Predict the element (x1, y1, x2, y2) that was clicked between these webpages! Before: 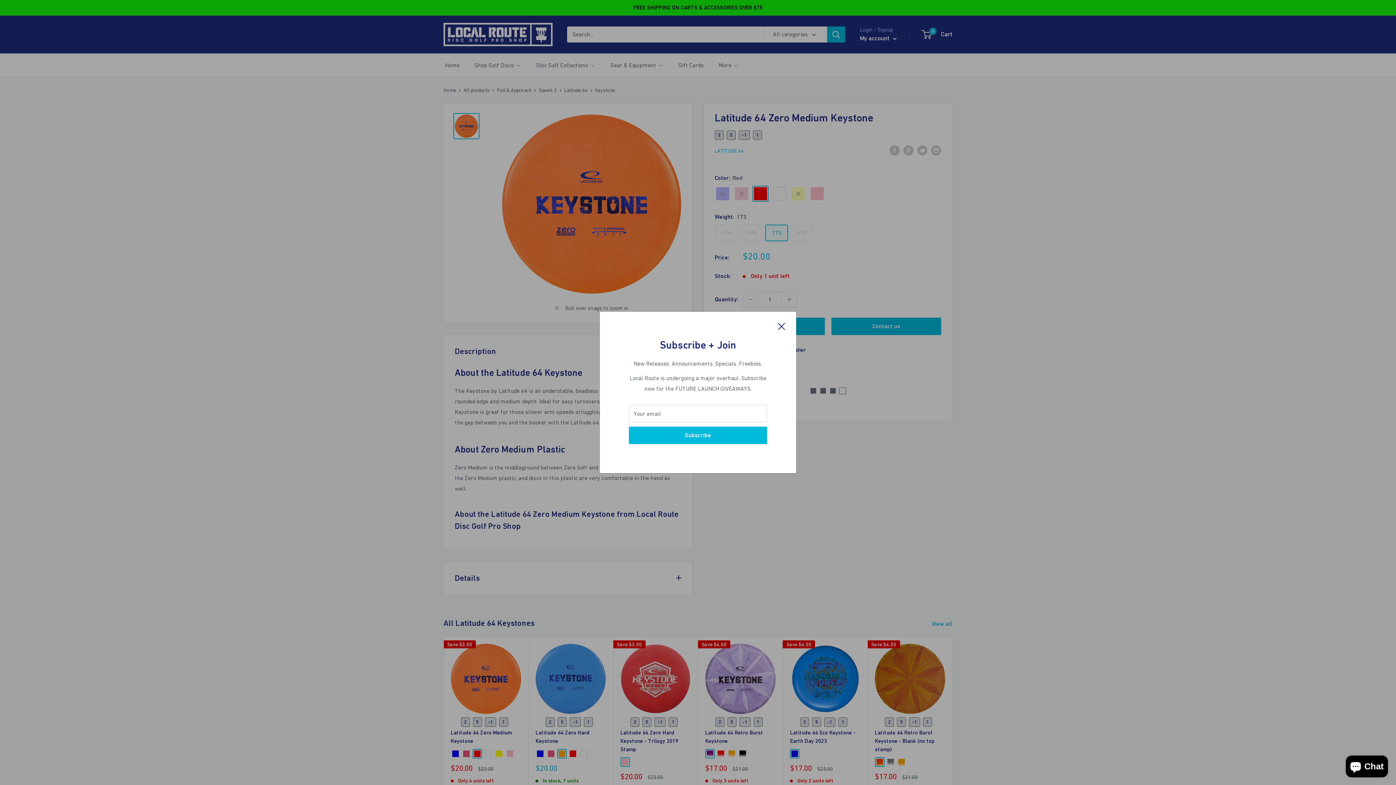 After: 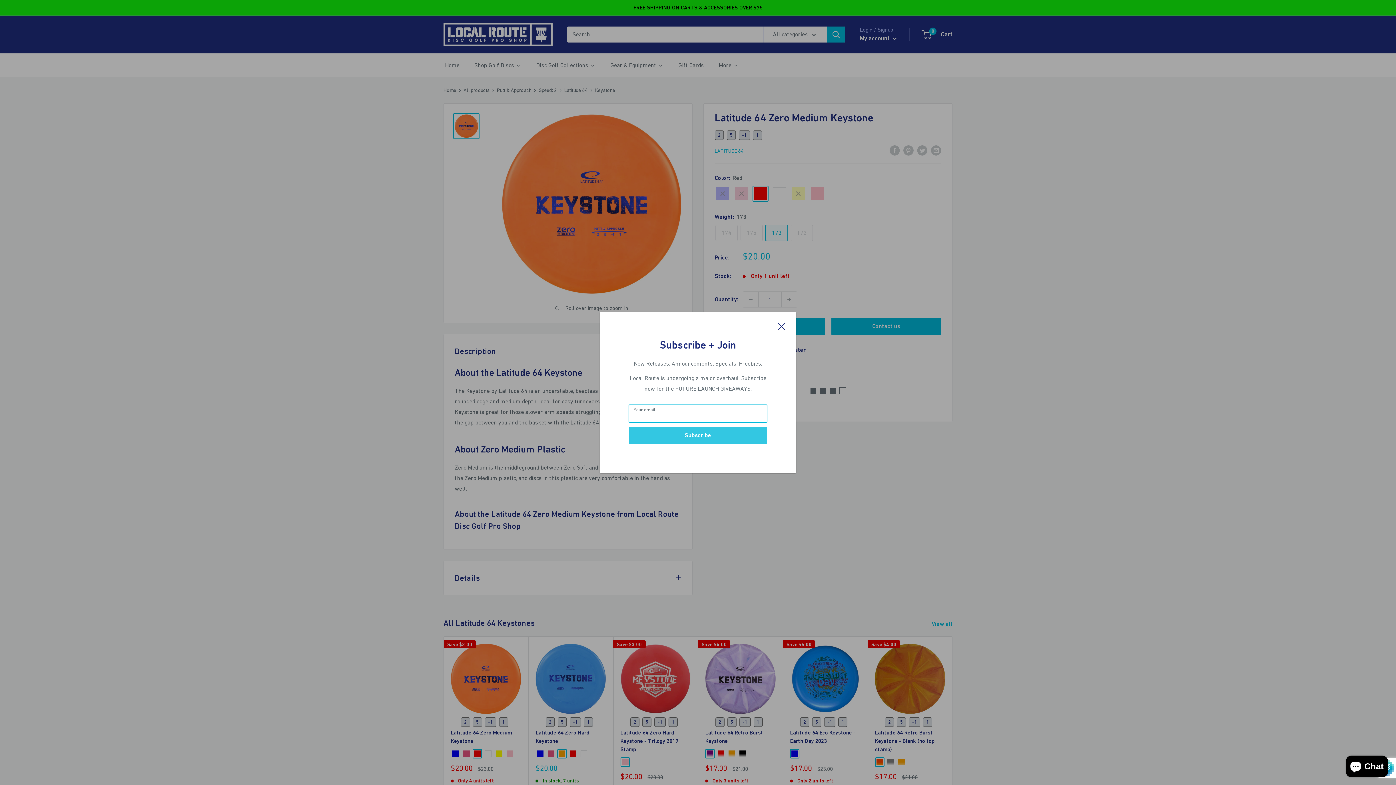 Action: bbox: (629, 426, 767, 444) label: Subscribe